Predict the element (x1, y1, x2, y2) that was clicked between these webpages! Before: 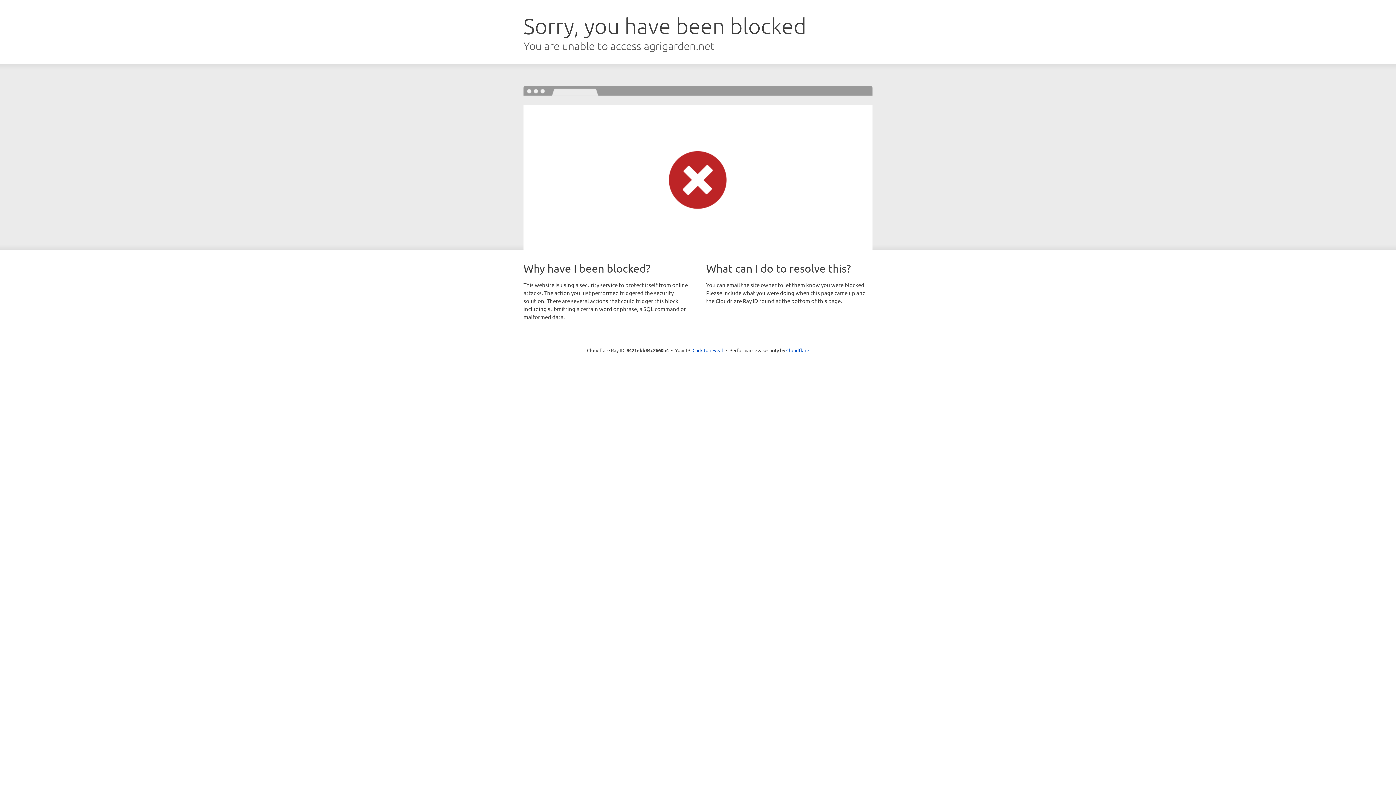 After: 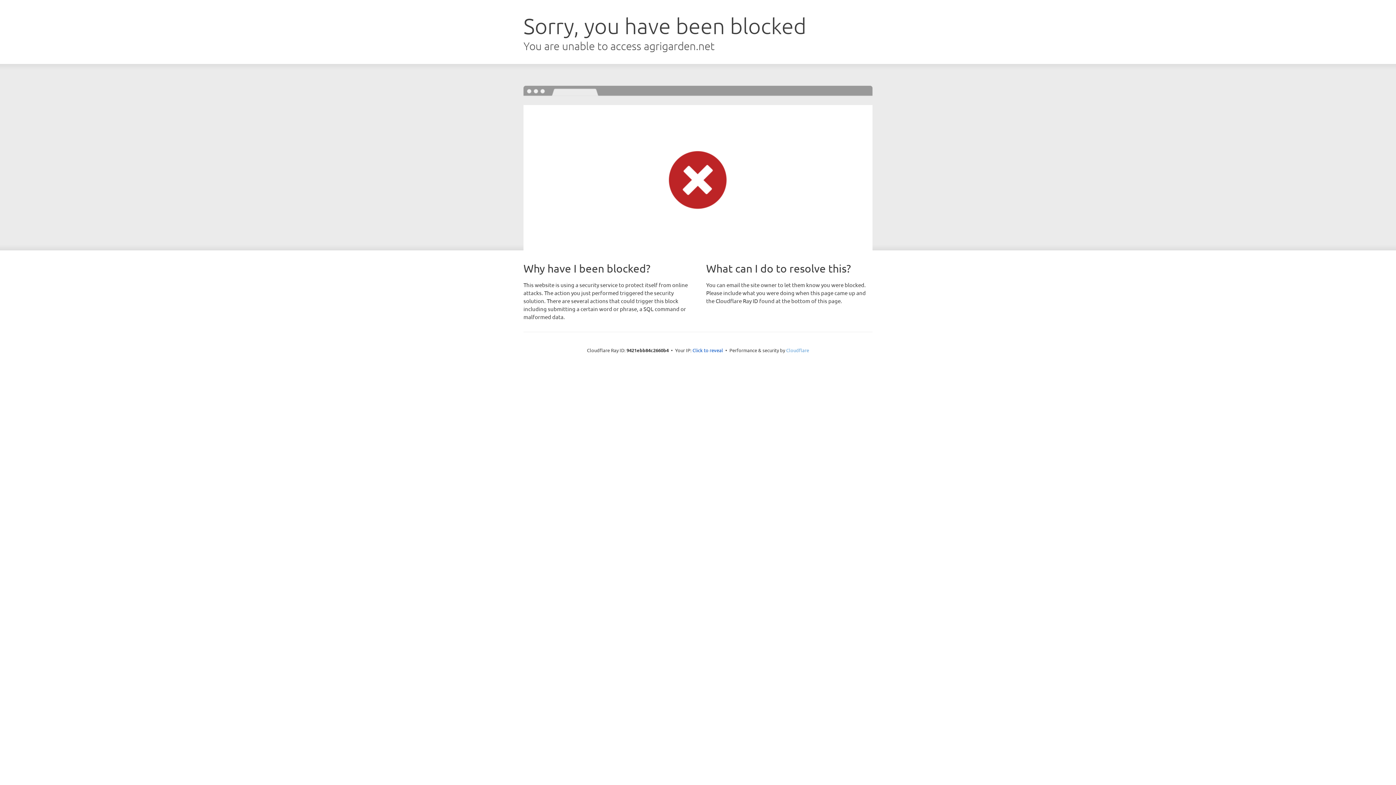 Action: label: Cloudflare bbox: (786, 347, 809, 353)